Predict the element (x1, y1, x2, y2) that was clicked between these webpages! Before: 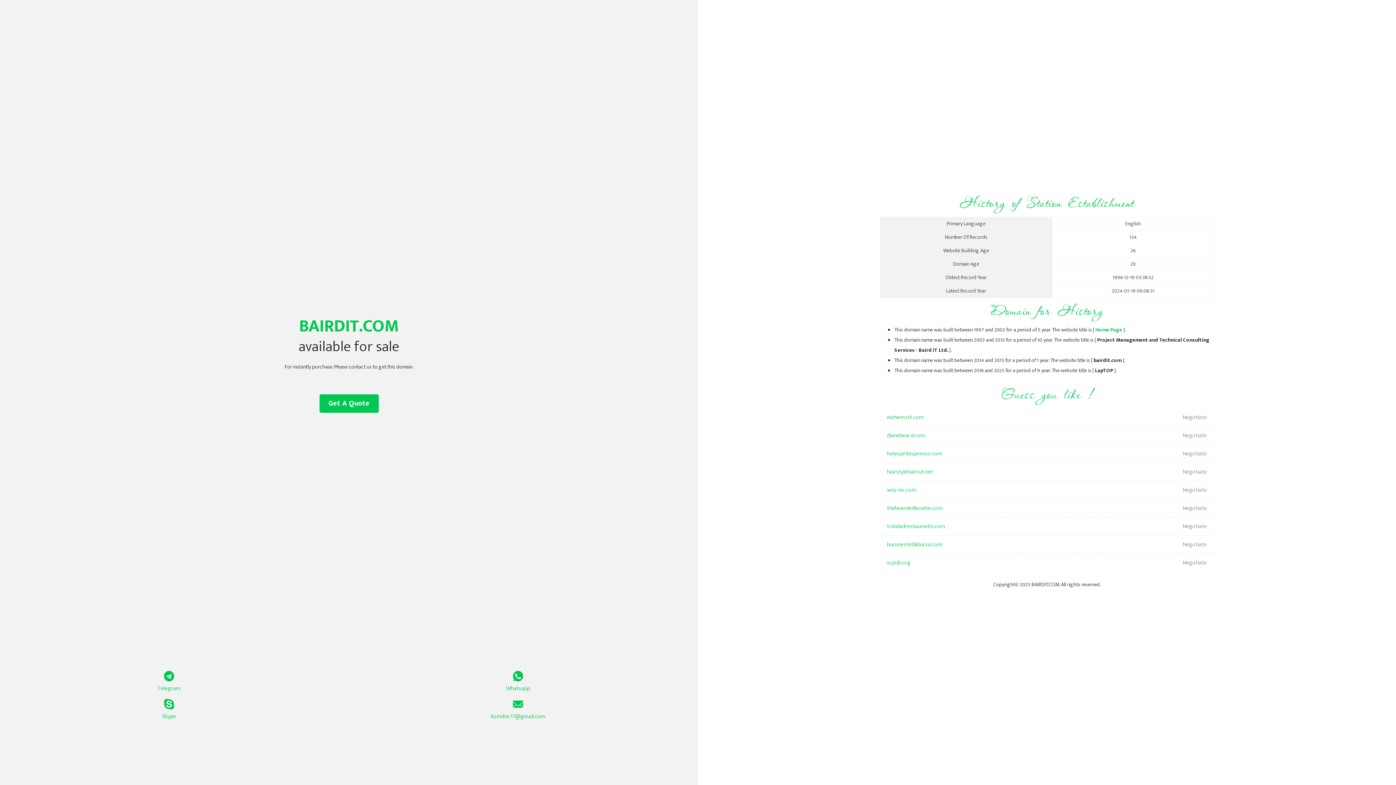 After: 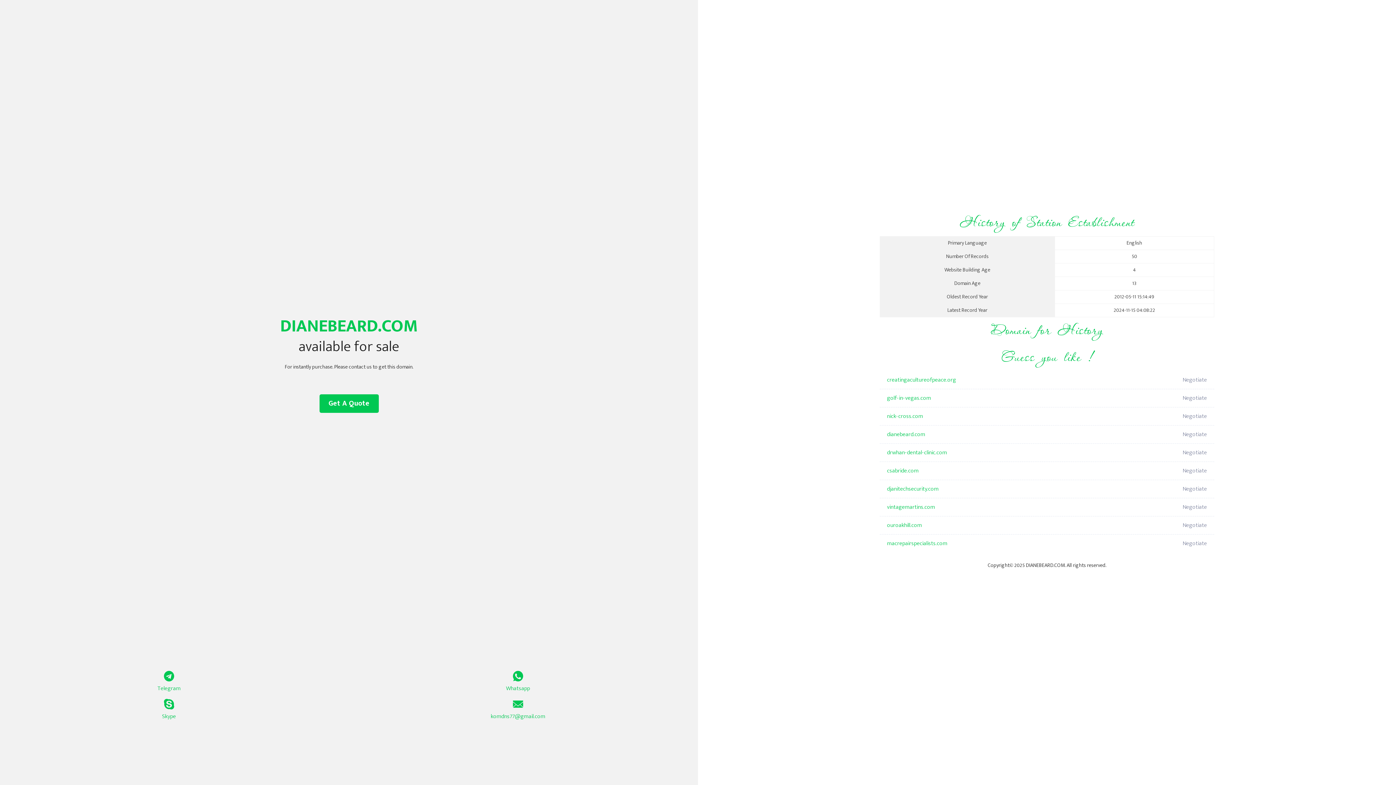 Action: label: dianebeard.com bbox: (887, 426, 1098, 445)